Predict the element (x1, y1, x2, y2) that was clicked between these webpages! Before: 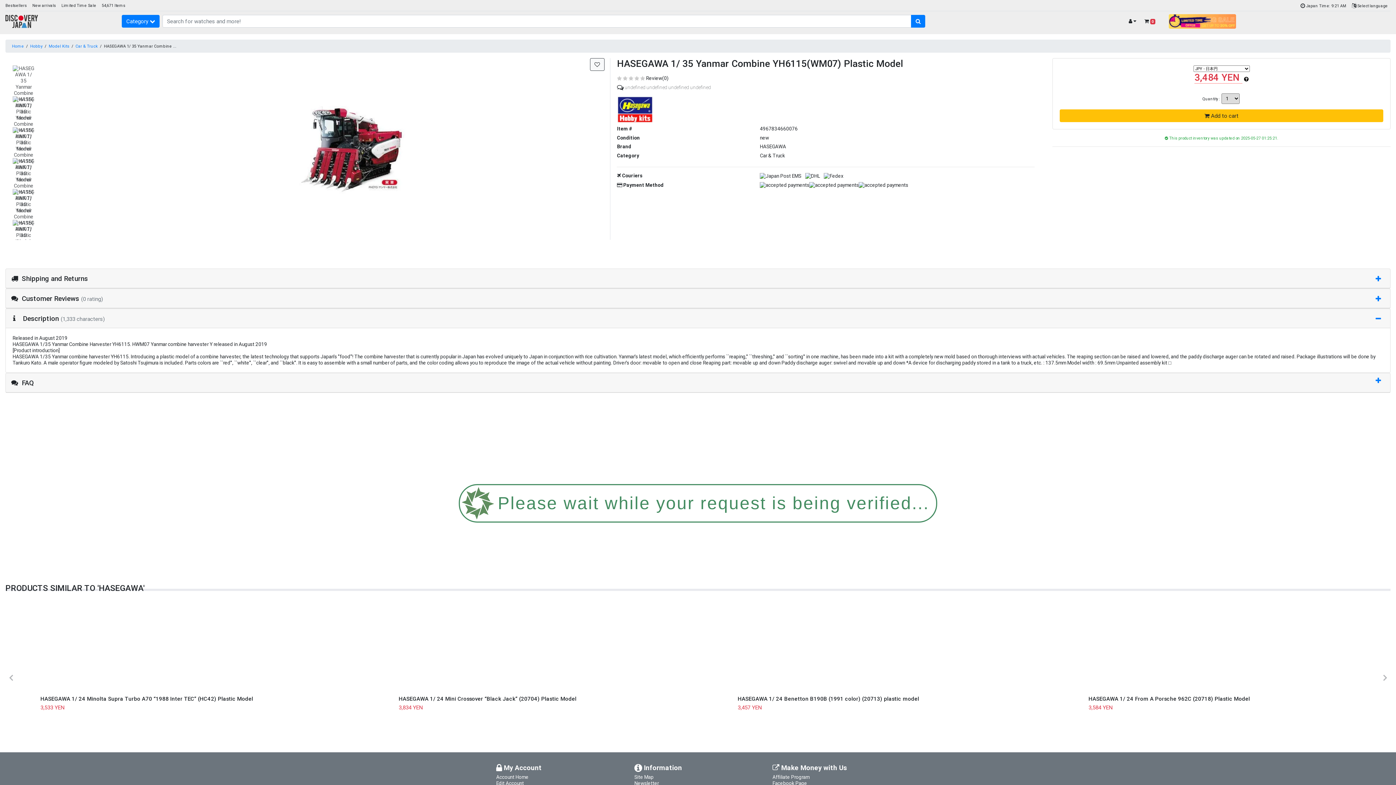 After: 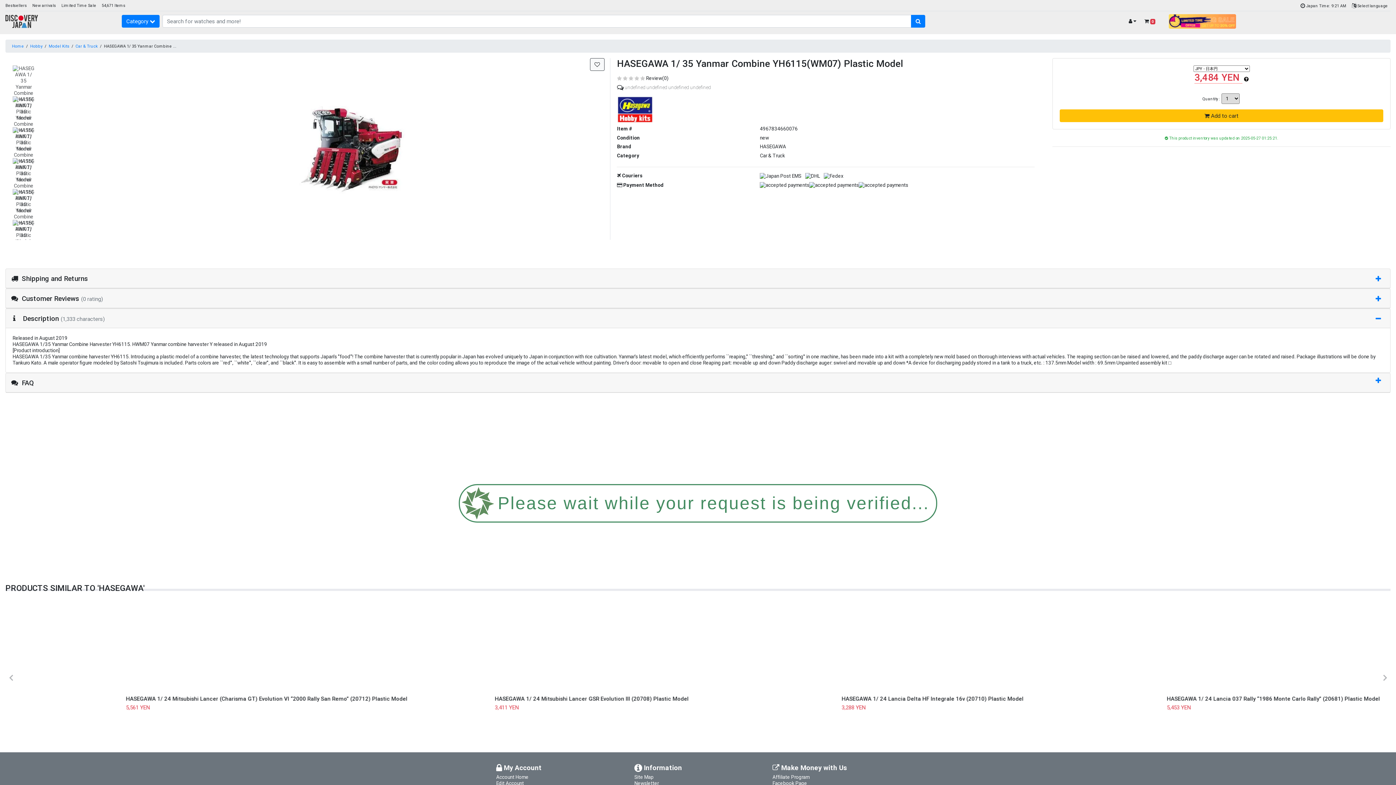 Action: bbox: (617, 107, 653, 113)